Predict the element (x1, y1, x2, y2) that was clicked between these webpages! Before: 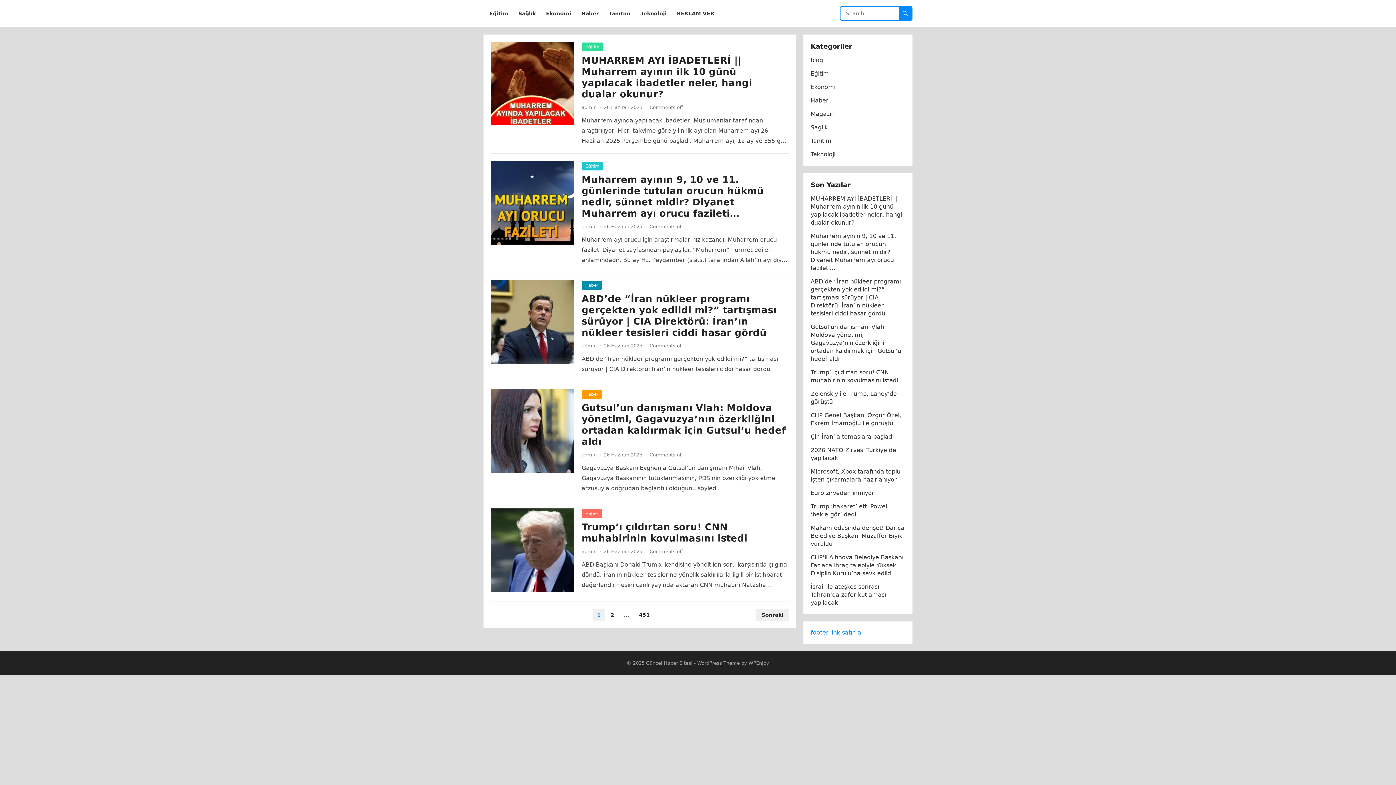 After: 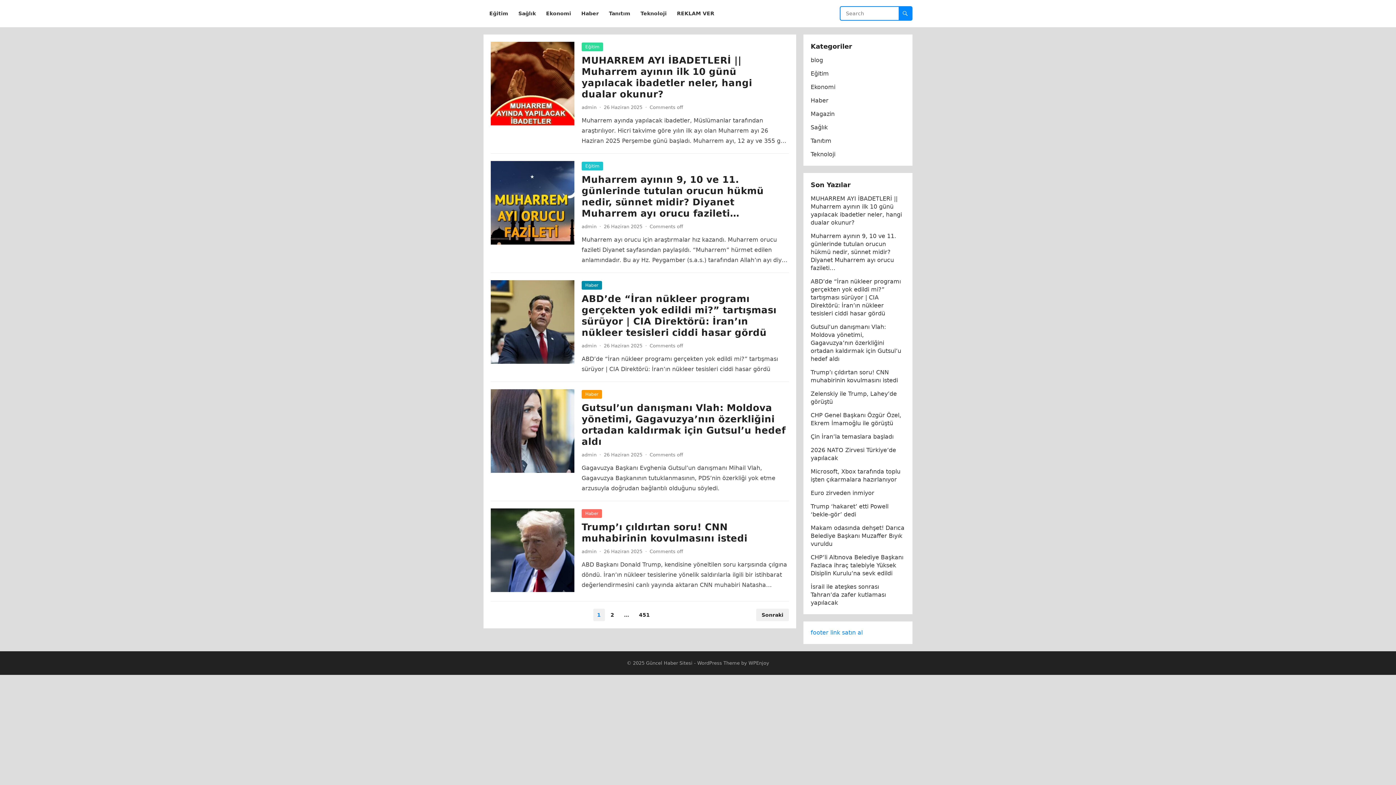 Action: label: footer link satın al bbox: (810, 629, 862, 636)